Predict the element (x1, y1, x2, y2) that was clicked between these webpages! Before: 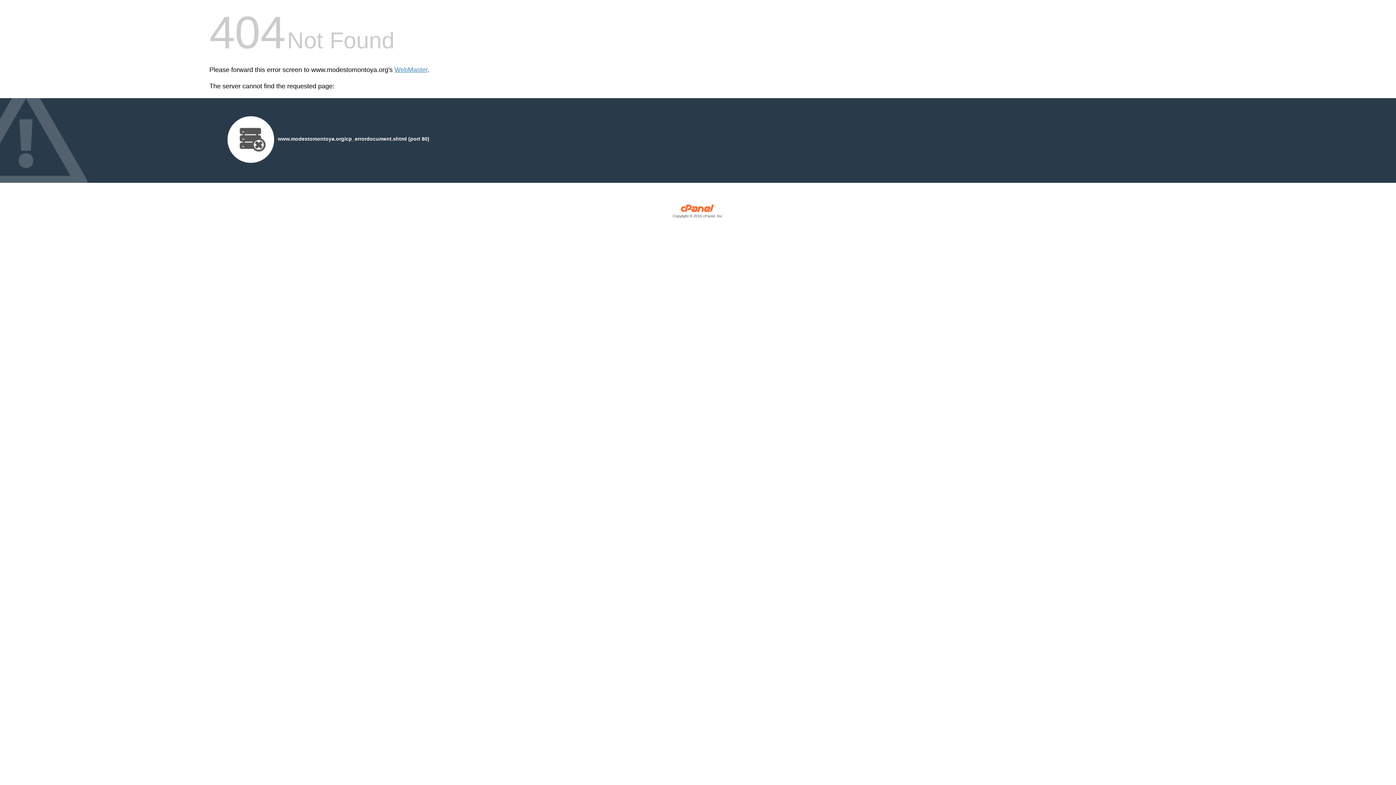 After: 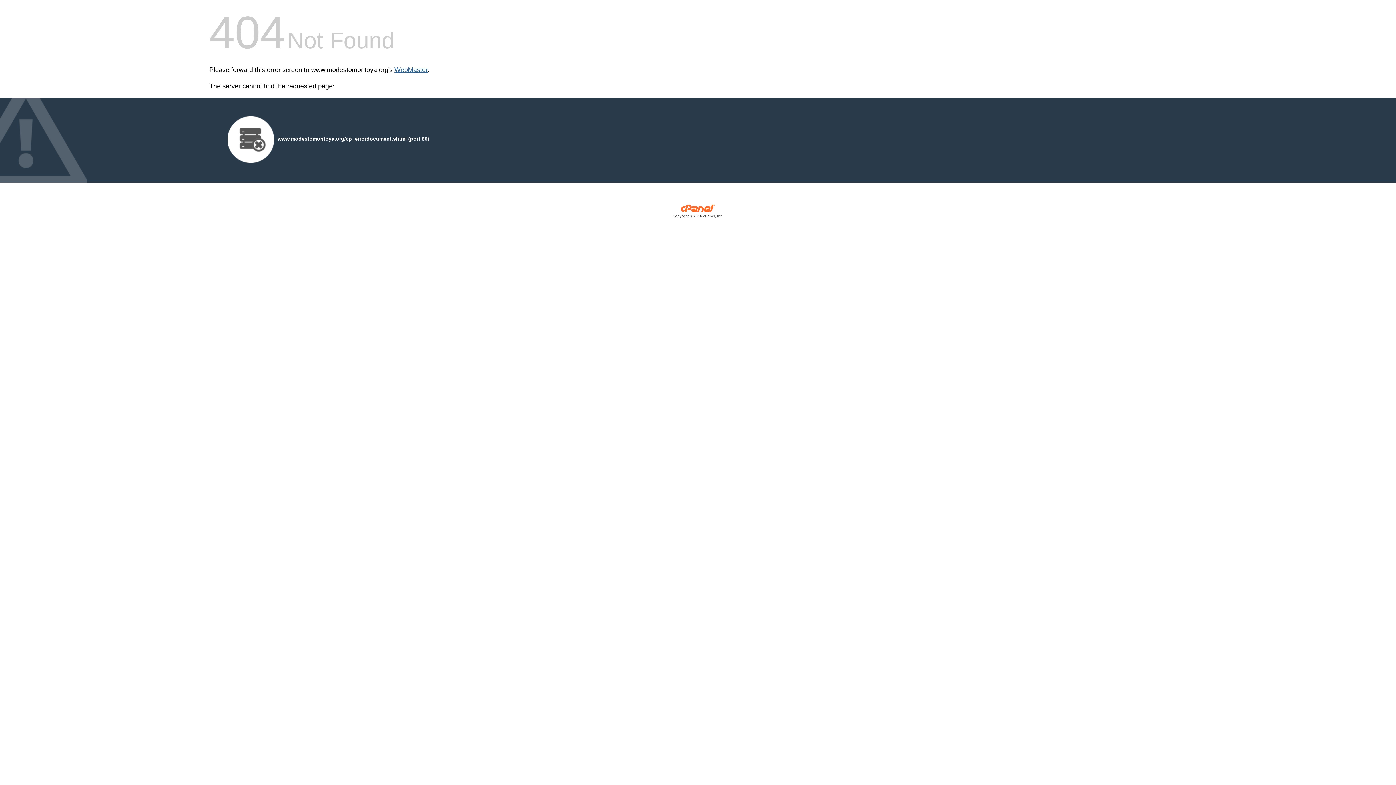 Action: label: WebMaster bbox: (394, 66, 427, 73)